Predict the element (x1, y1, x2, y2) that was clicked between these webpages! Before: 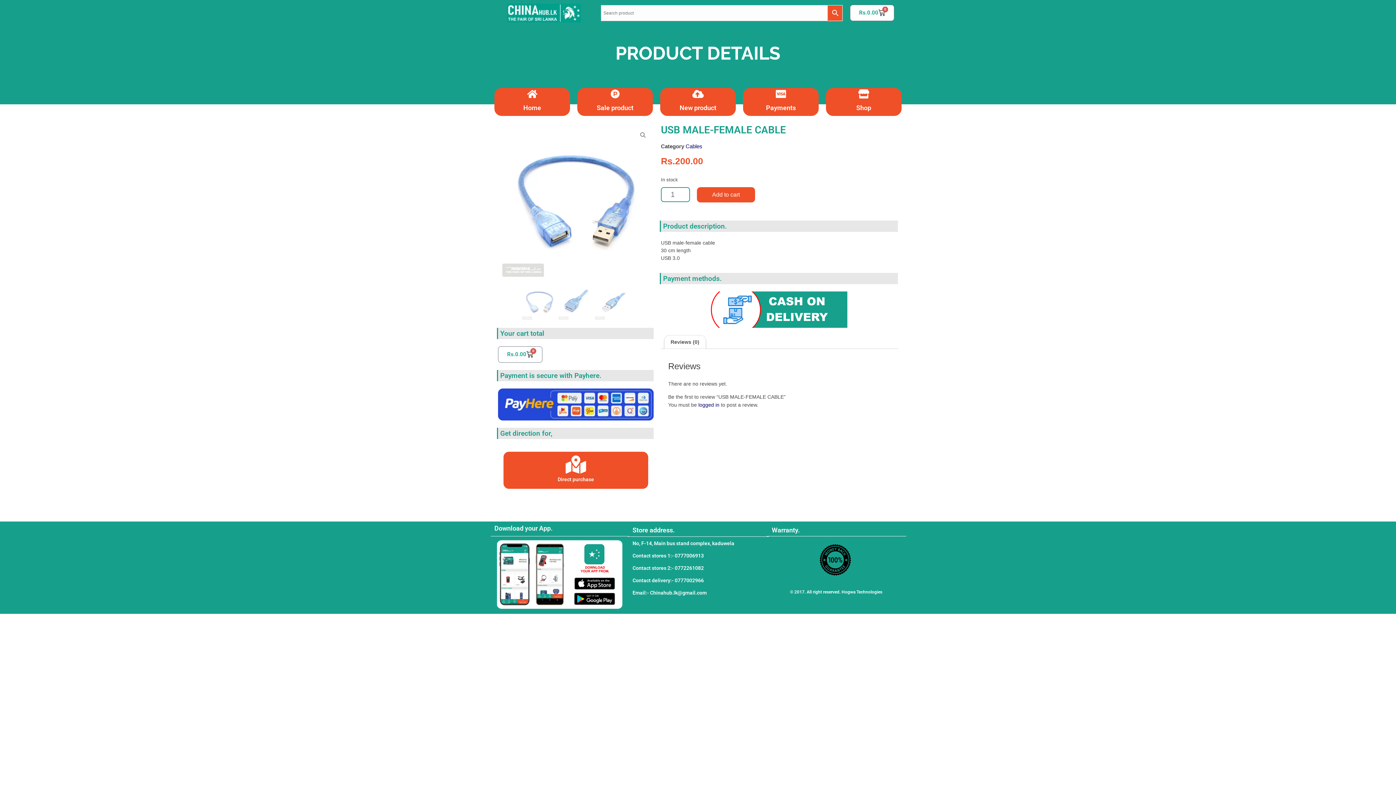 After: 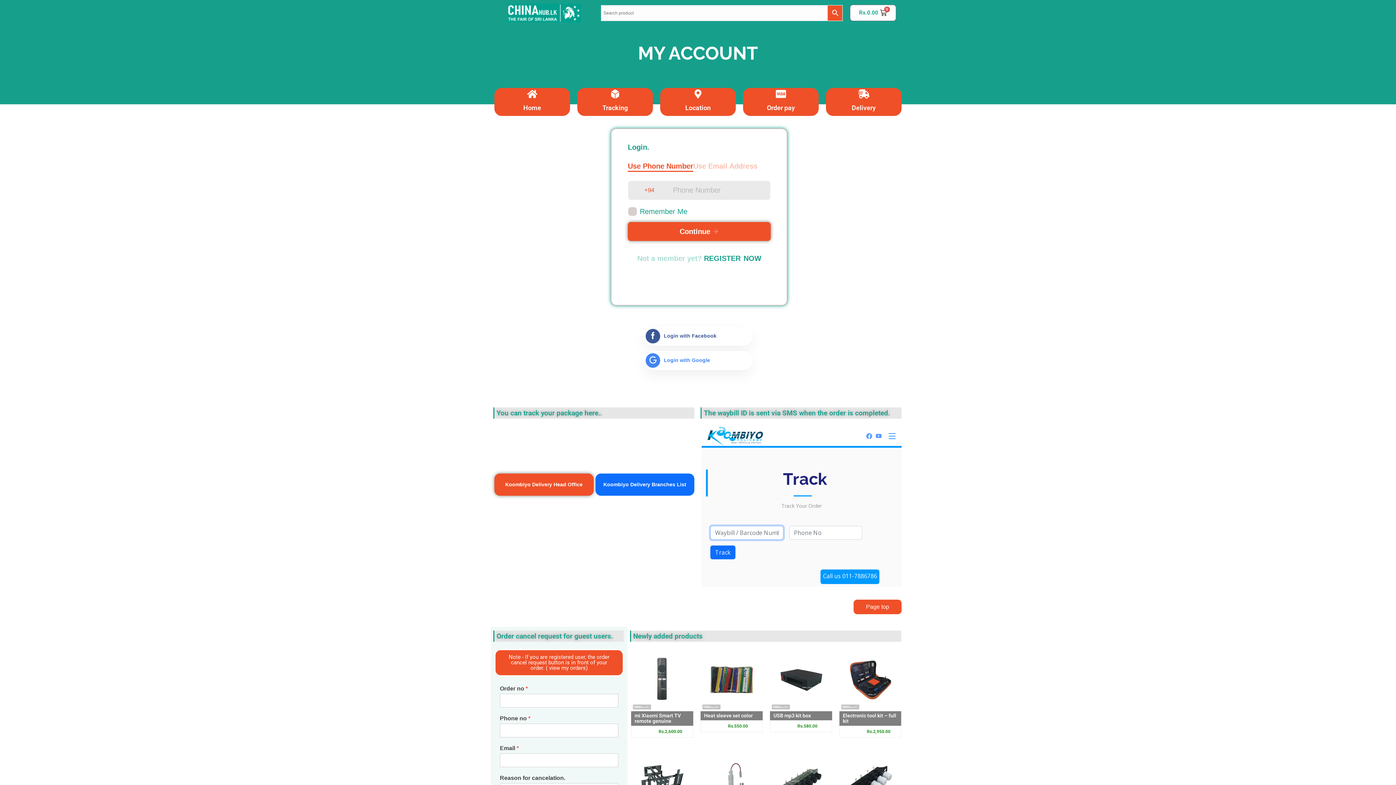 Action: bbox: (698, 402, 719, 408) label: logged in